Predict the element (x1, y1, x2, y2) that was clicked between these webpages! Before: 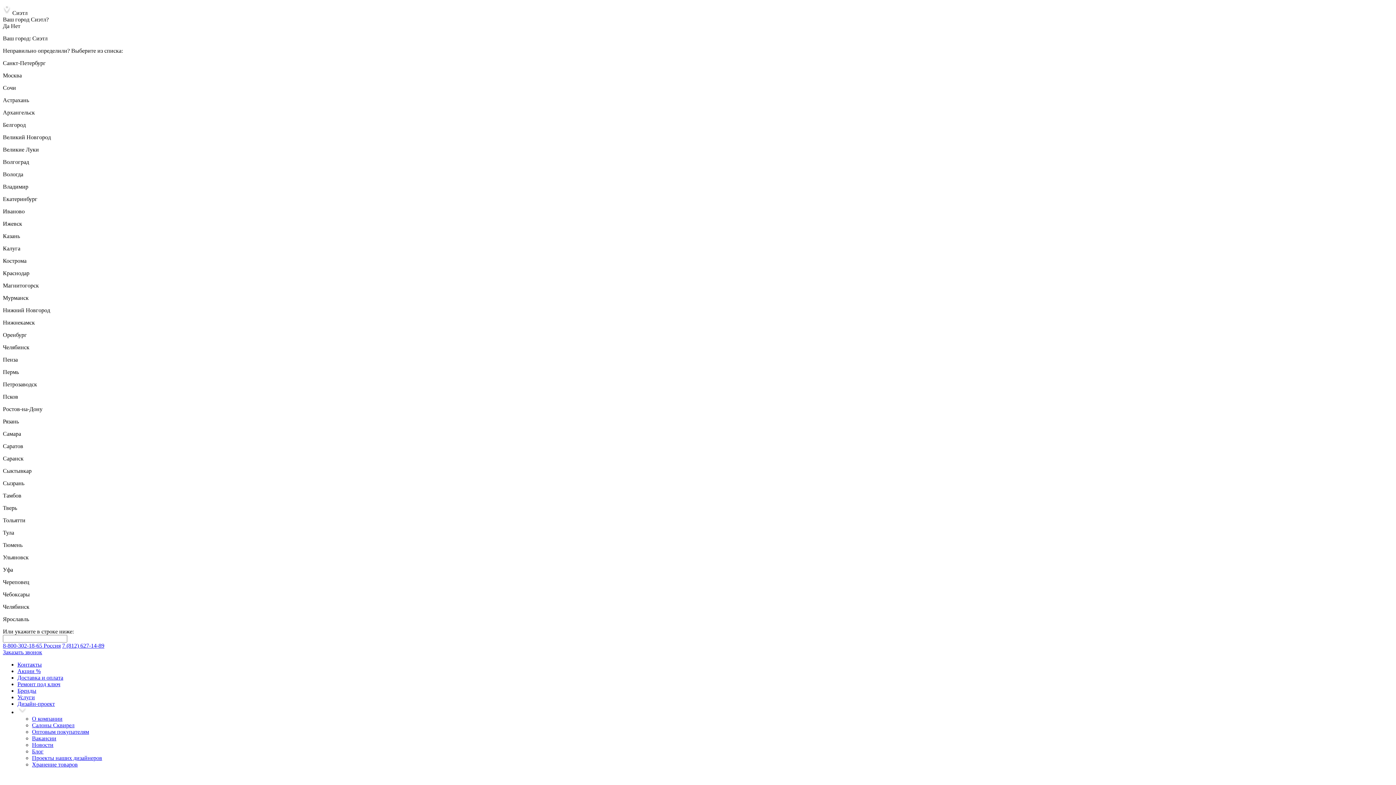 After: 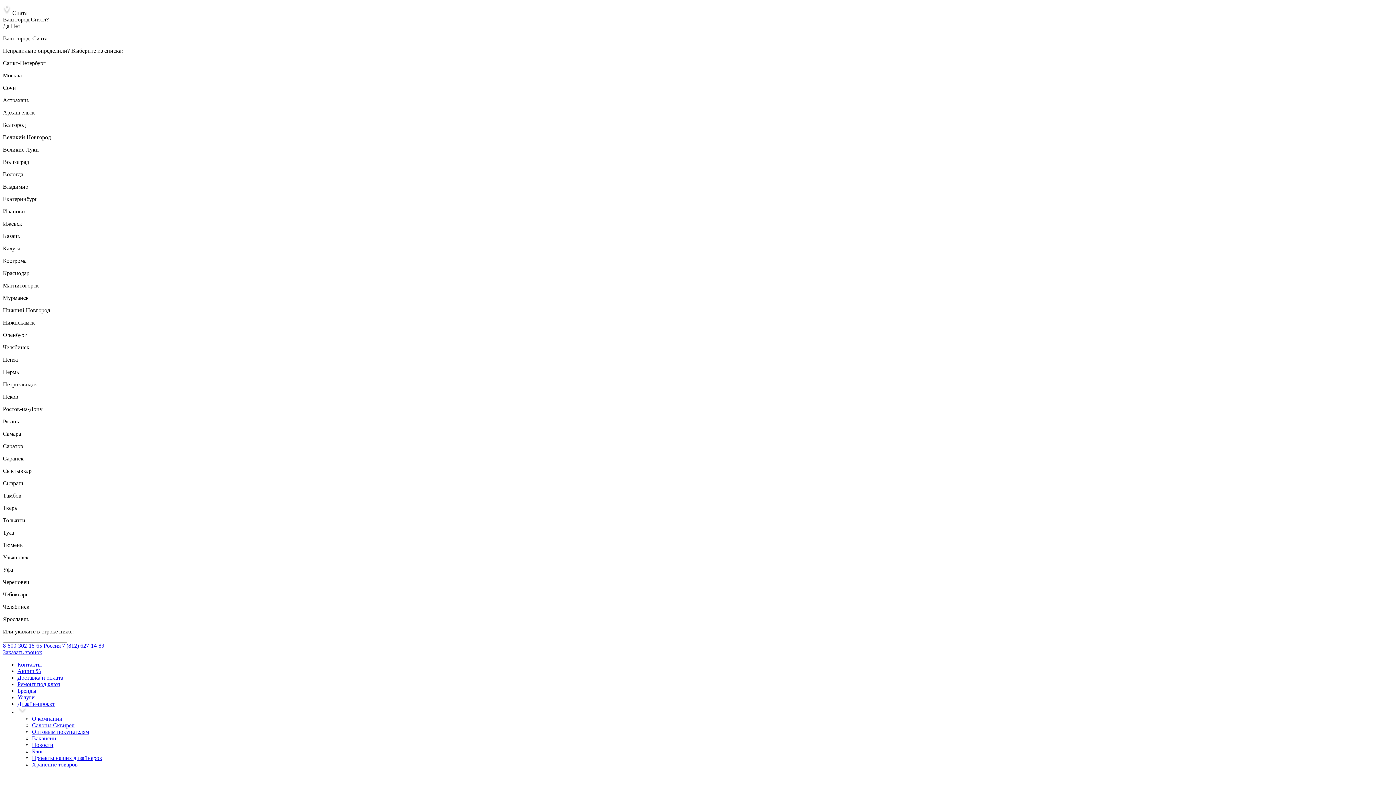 Action: label: 7 (812) 627-14-89 bbox: (62, 642, 104, 649)